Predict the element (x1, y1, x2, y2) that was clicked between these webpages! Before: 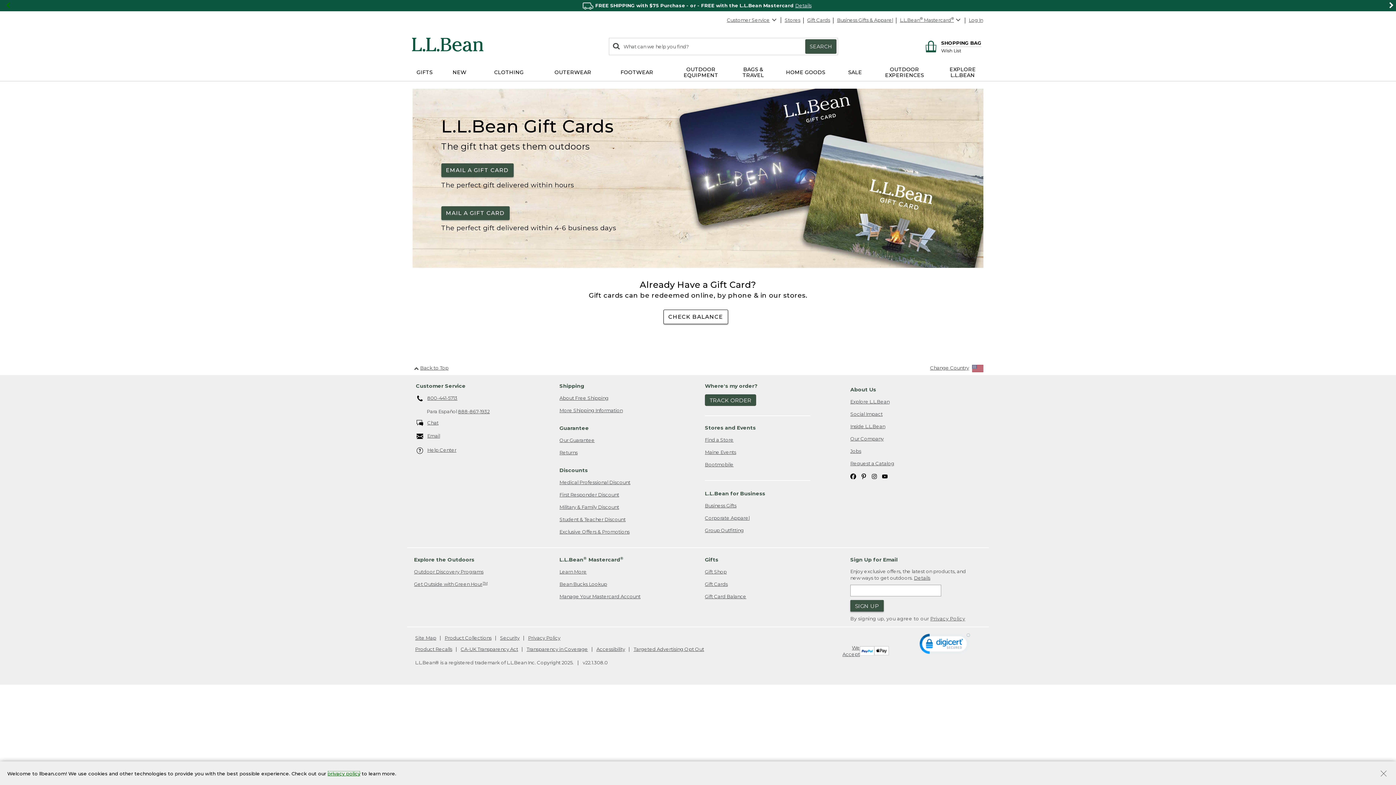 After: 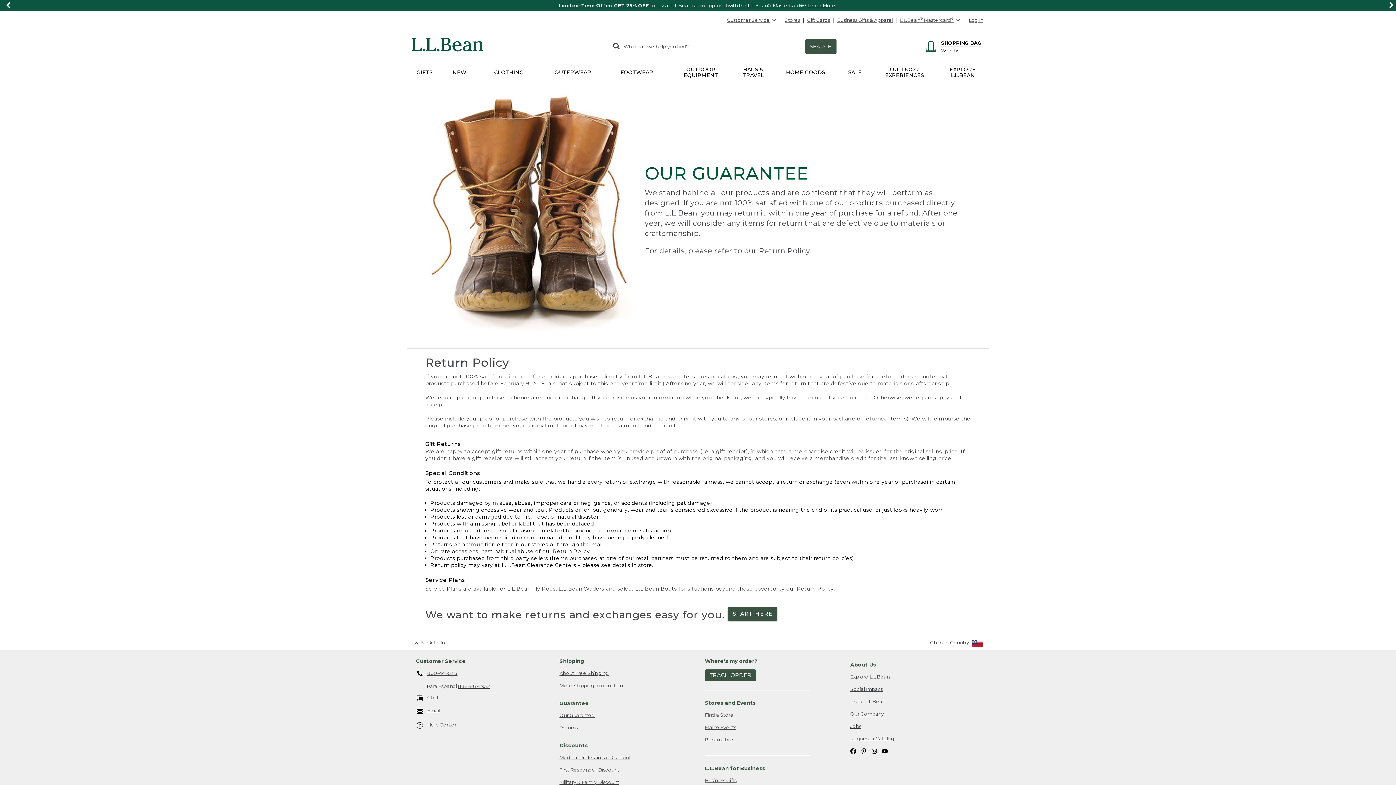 Action: label: Our Guarantee bbox: (559, 434, 594, 446)